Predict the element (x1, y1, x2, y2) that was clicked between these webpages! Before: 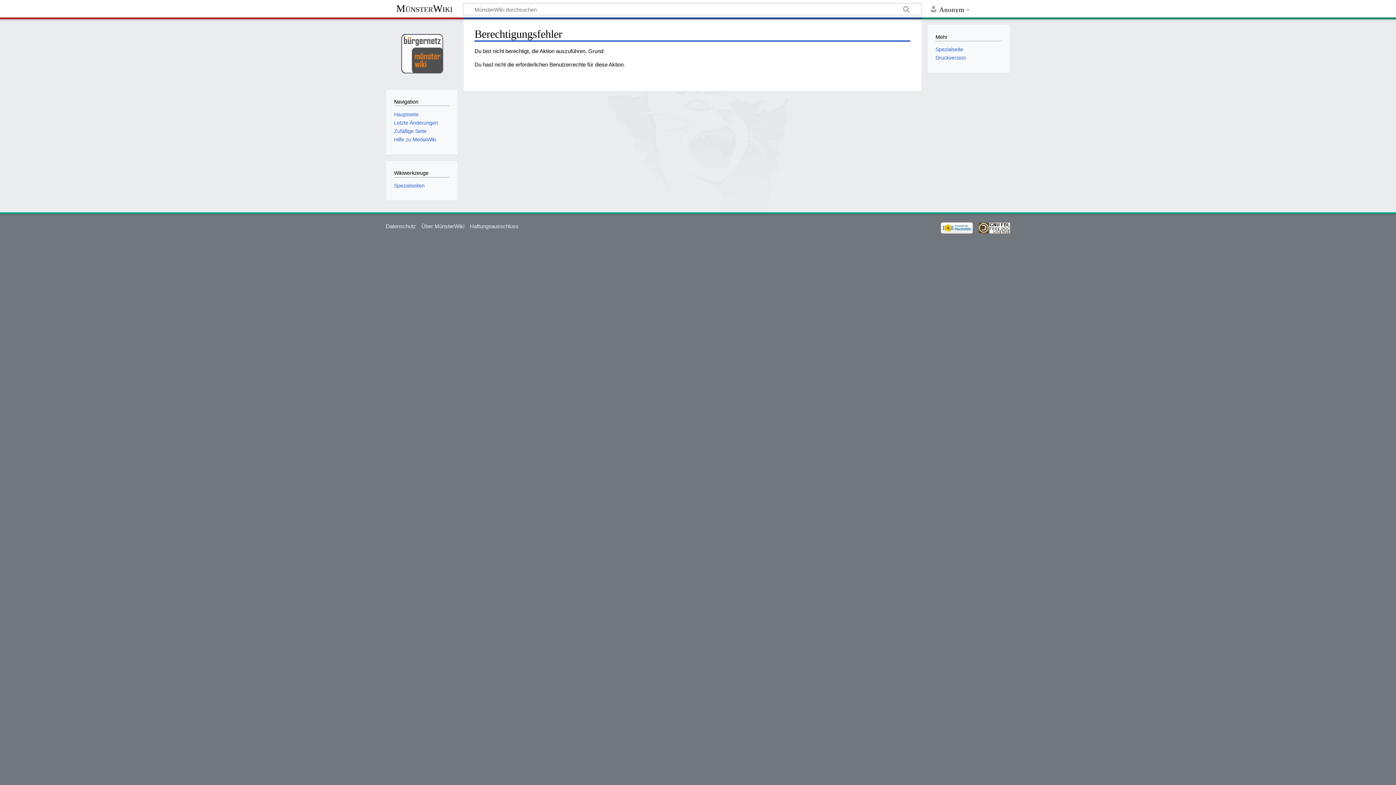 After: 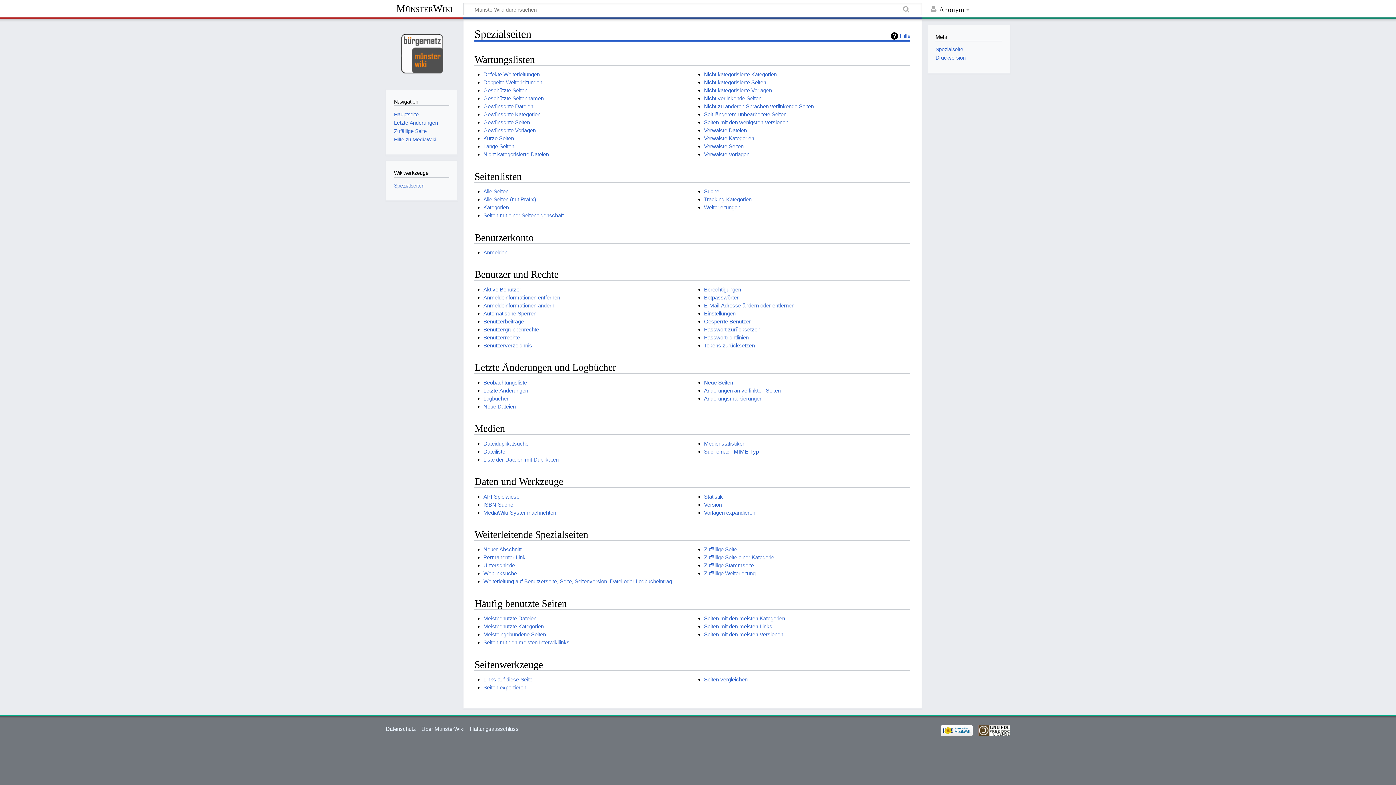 Action: label: Spezialseiten bbox: (394, 182, 424, 188)